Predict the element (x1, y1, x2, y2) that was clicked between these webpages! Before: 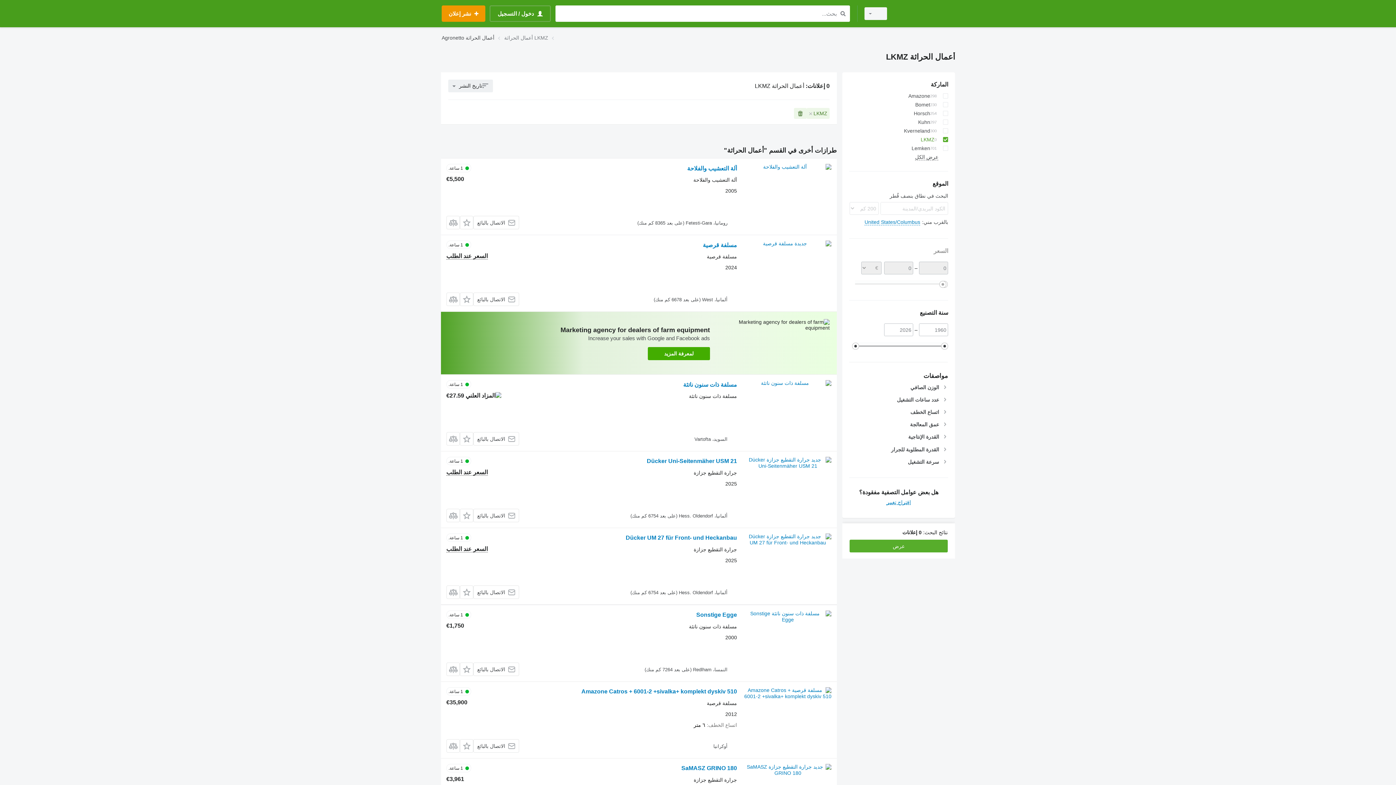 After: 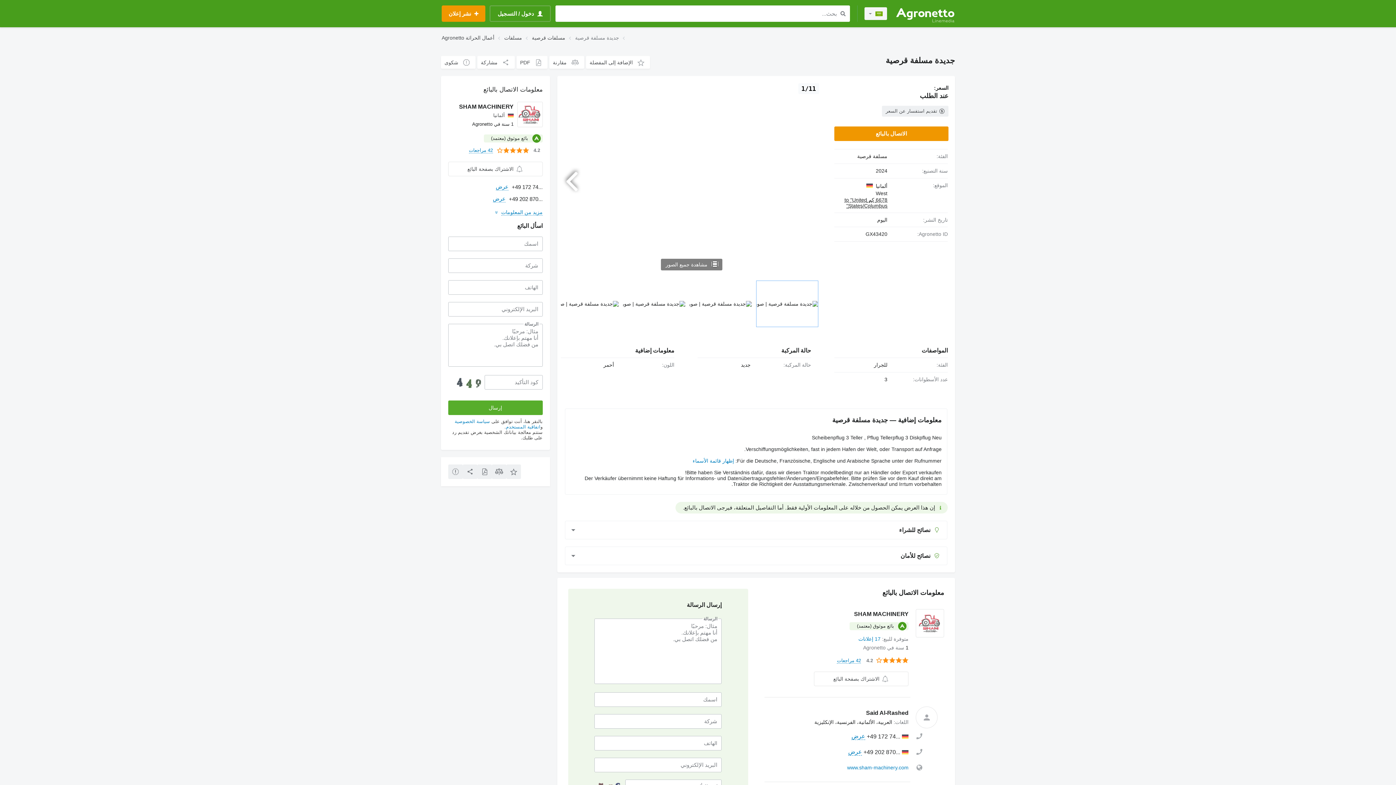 Action: bbox: (744, 240, 831, 306)